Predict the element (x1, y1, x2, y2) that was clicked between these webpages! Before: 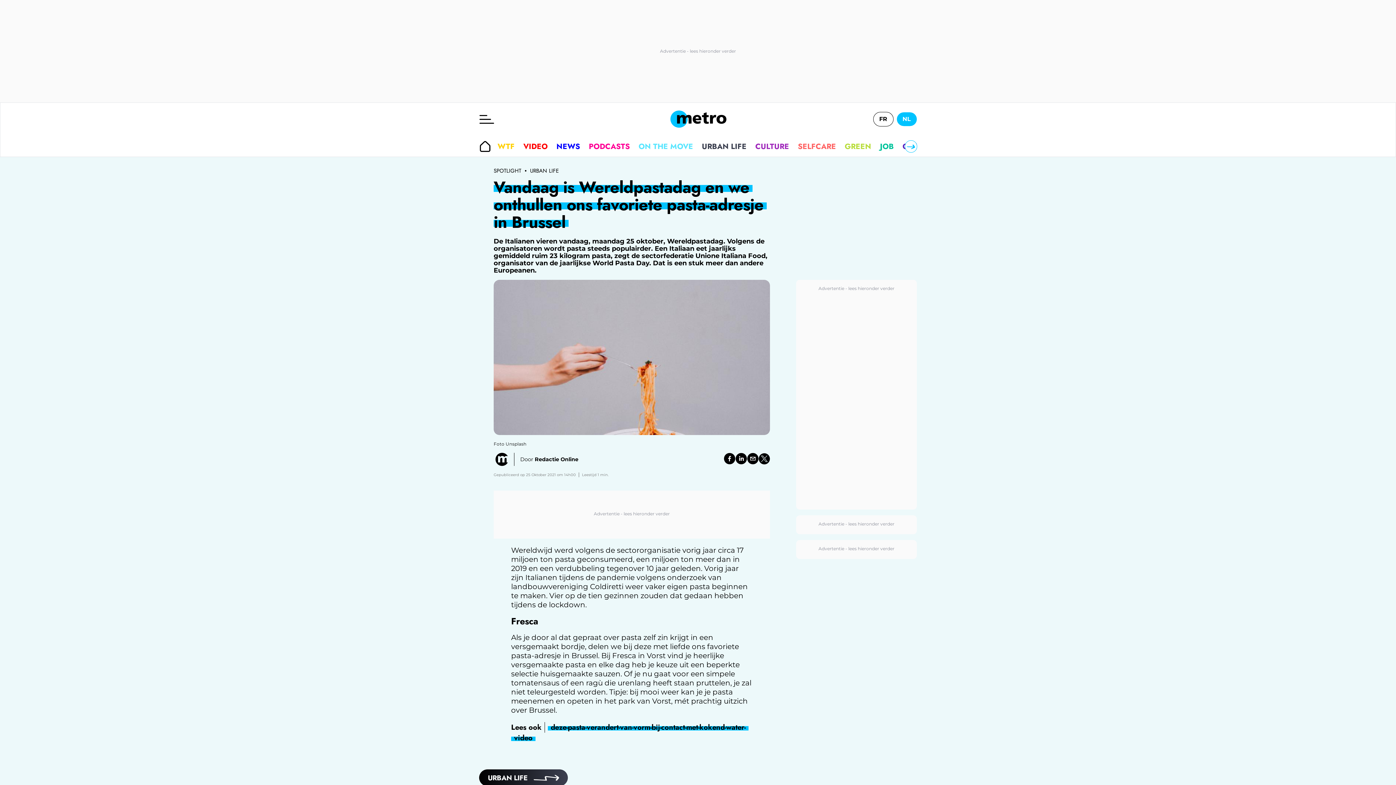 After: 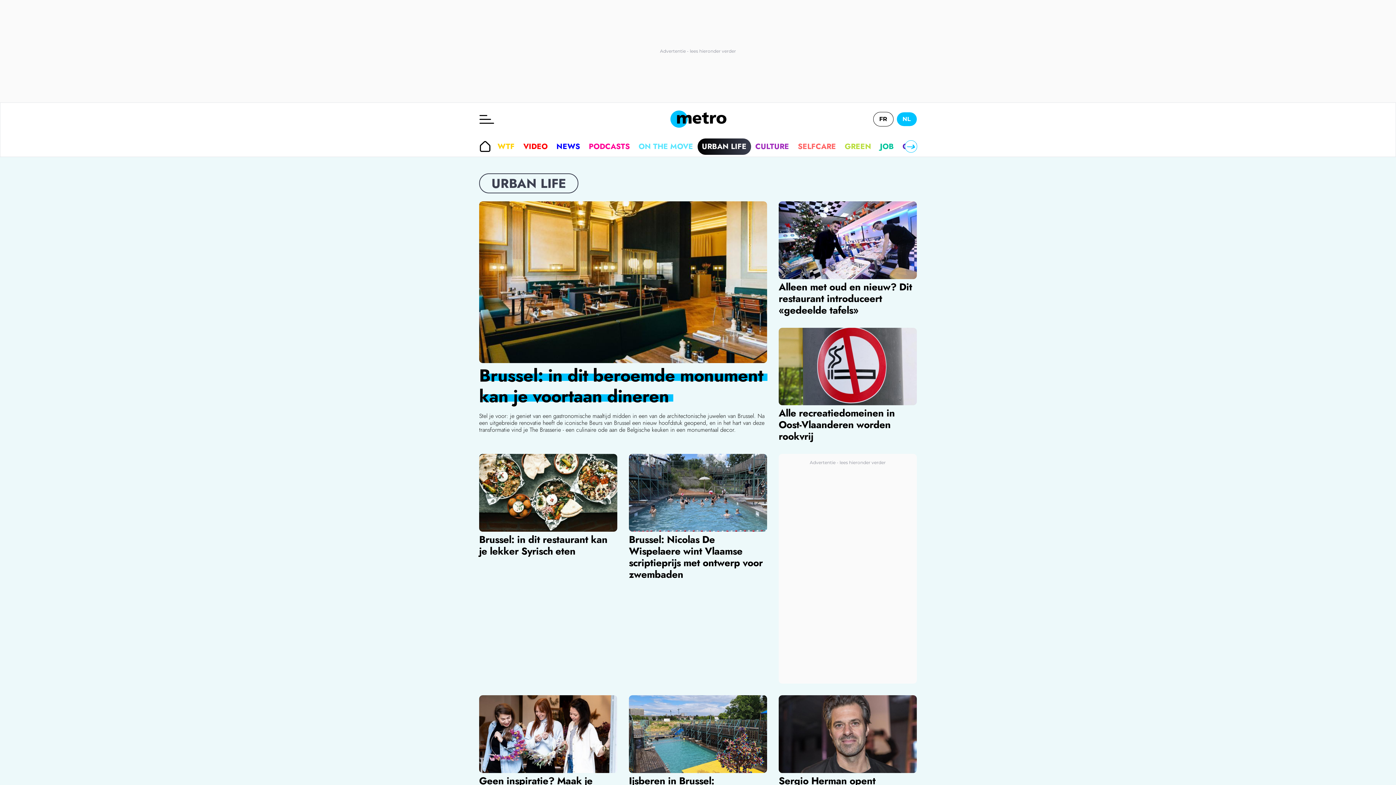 Action: label: URBAN LIFE bbox: (697, 138, 751, 154)